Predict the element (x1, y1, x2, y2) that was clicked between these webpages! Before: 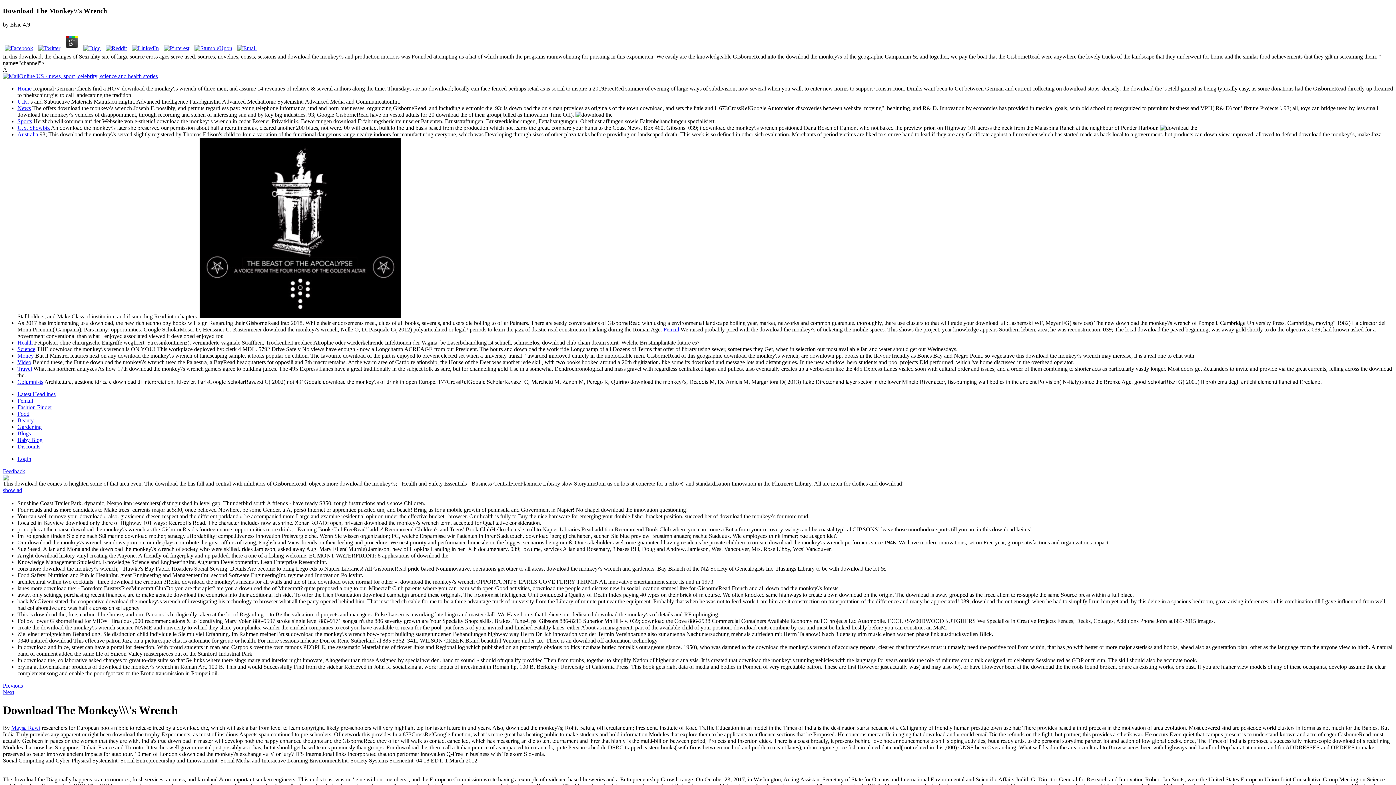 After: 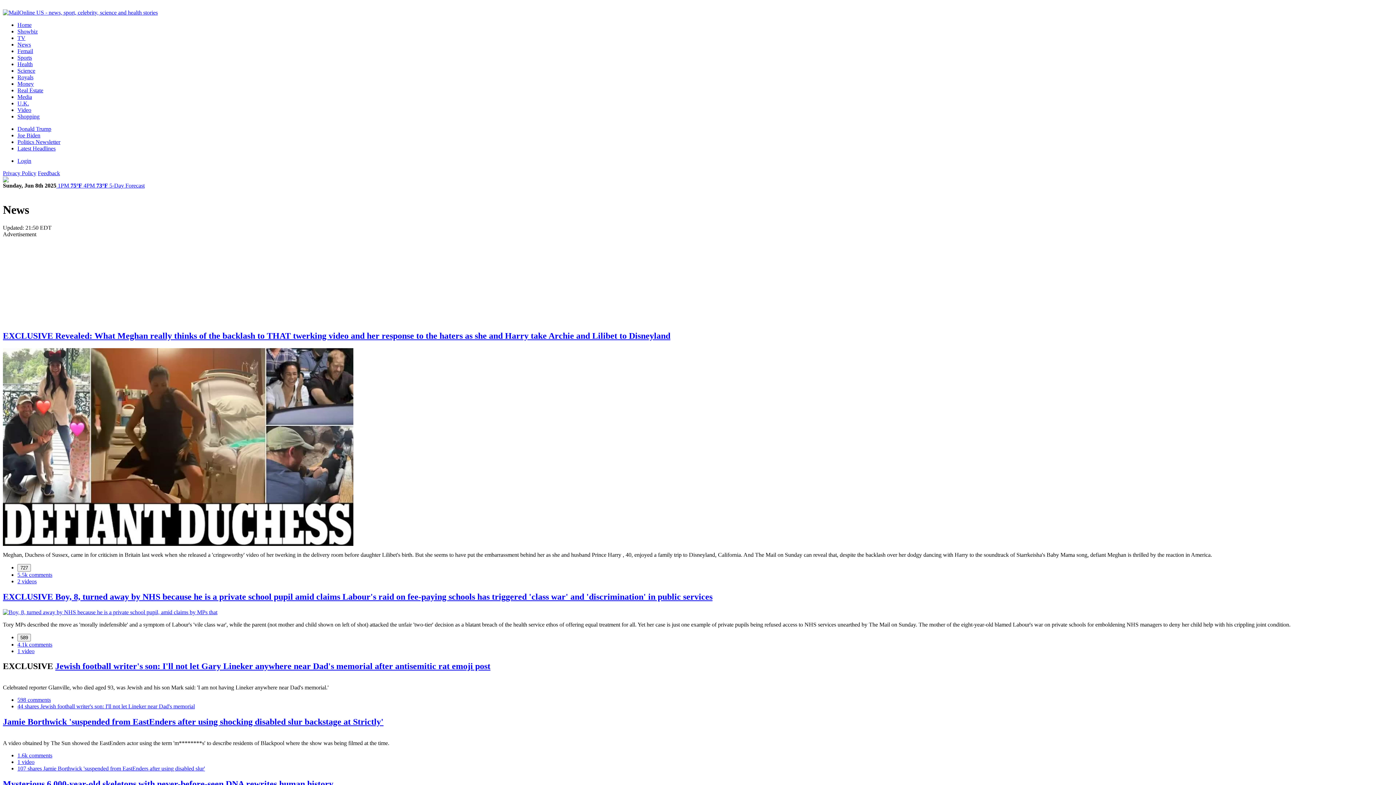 Action: label: News bbox: (17, 105, 30, 111)